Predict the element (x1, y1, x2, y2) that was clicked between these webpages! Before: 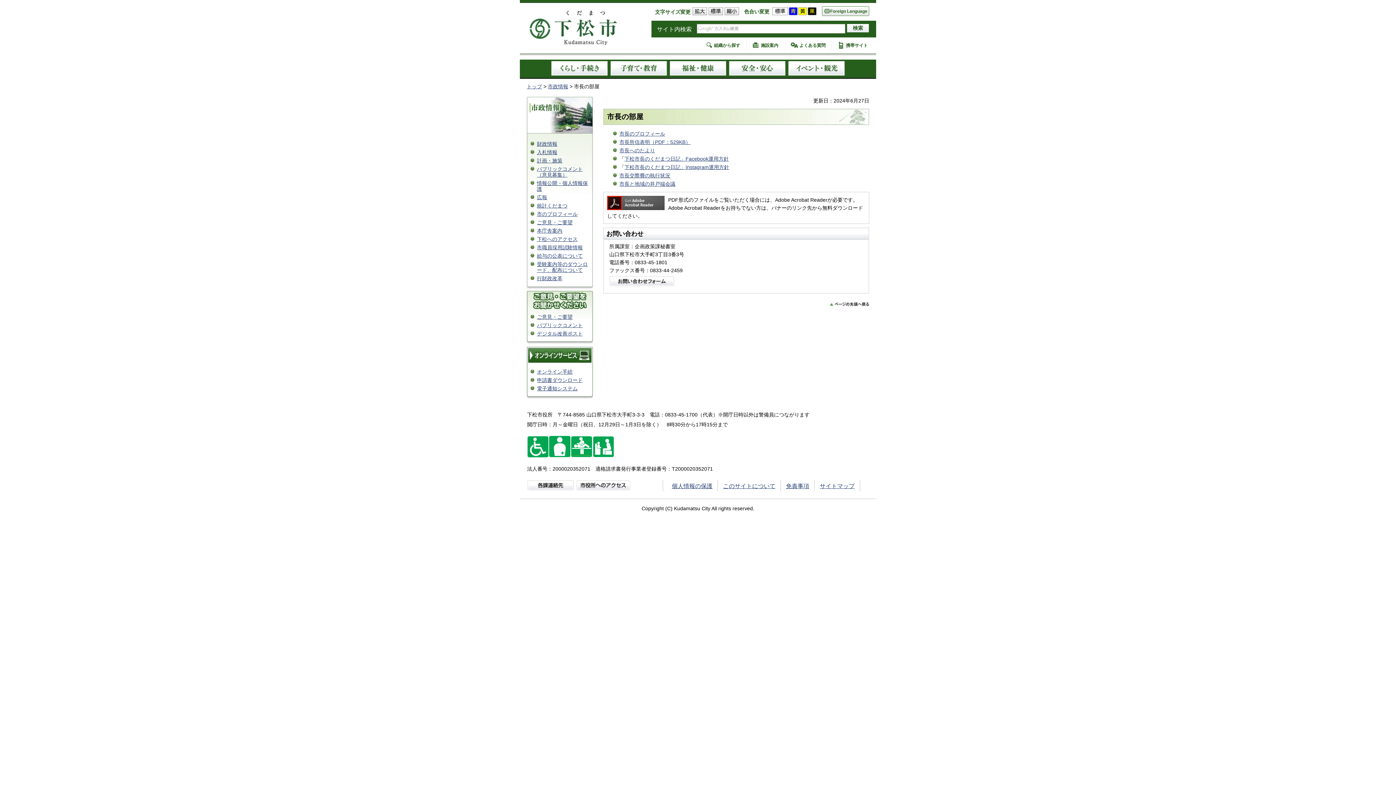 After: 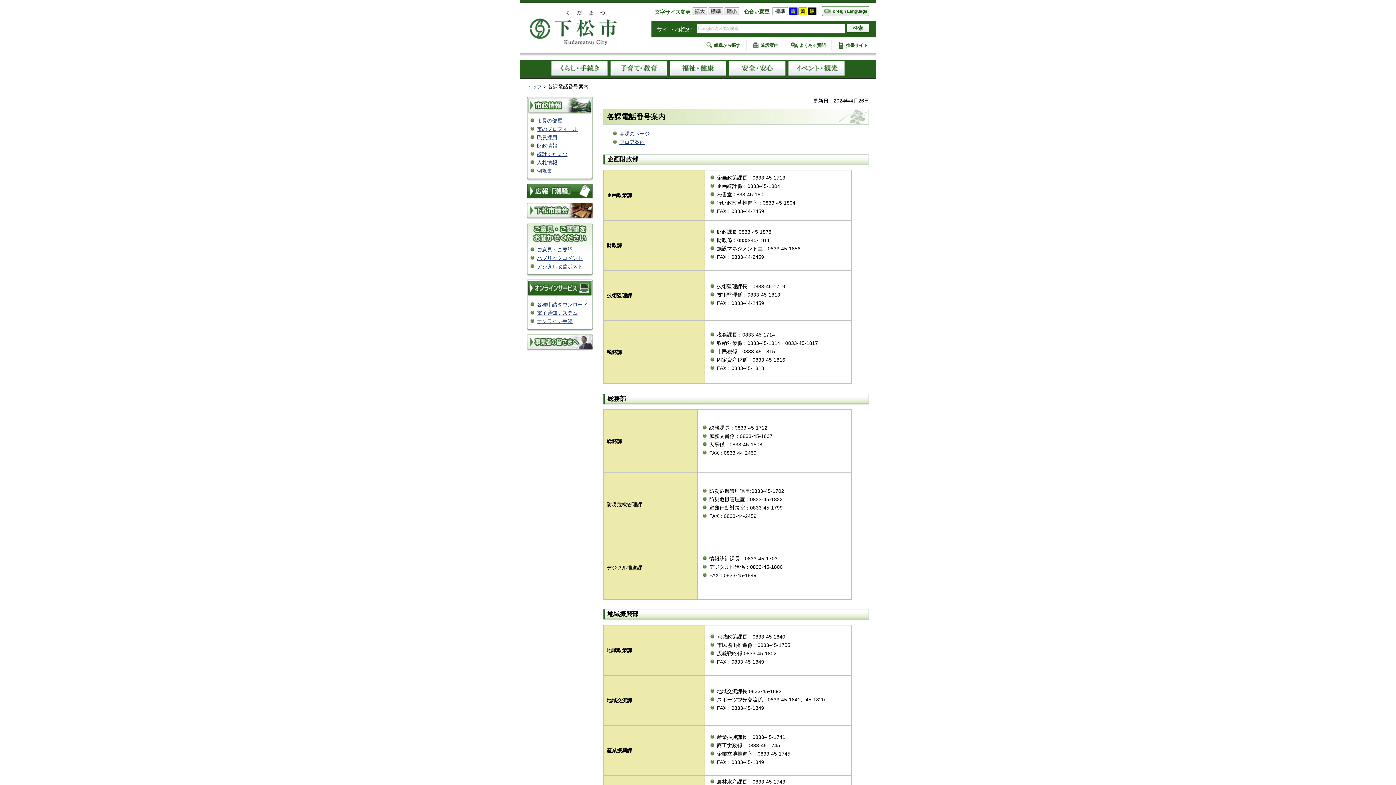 Action: bbox: (527, 489, 574, 491)